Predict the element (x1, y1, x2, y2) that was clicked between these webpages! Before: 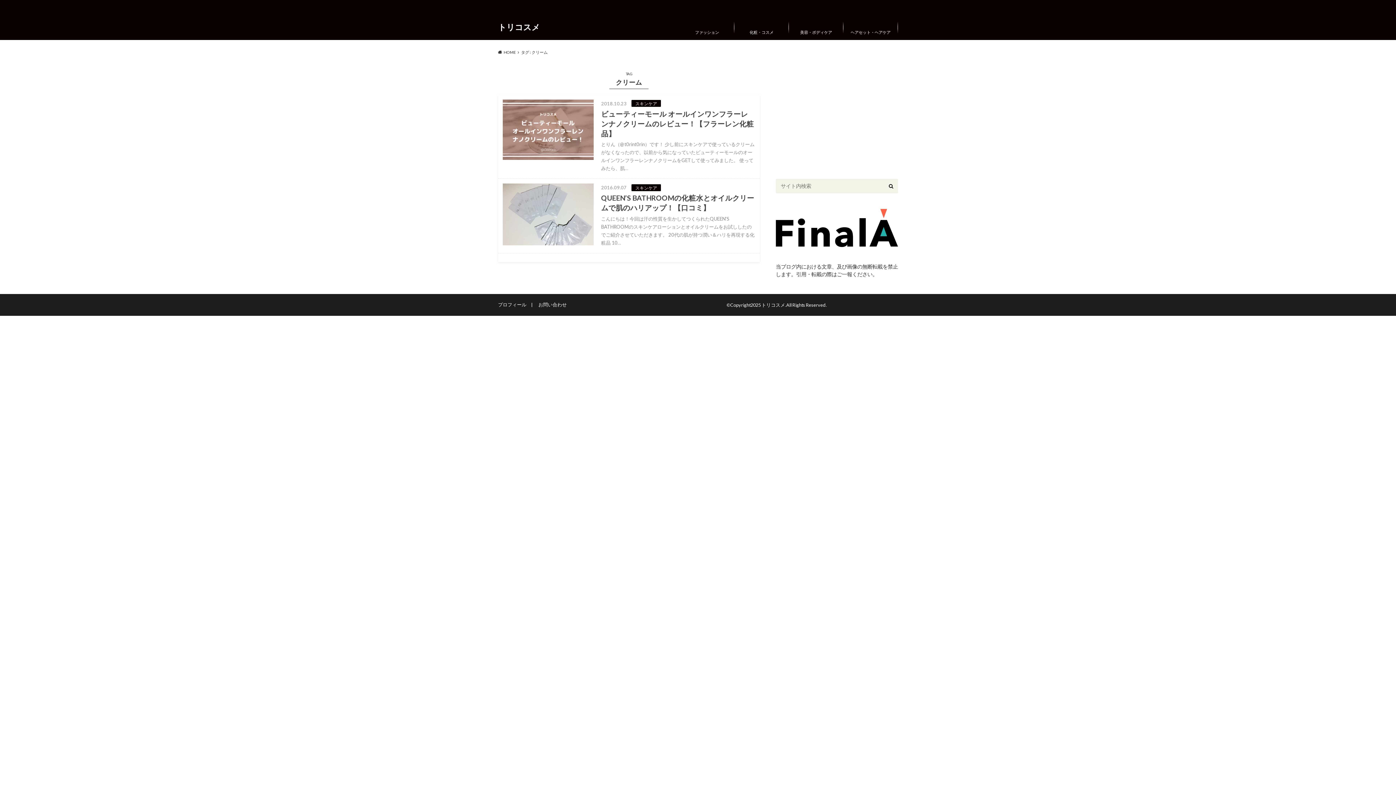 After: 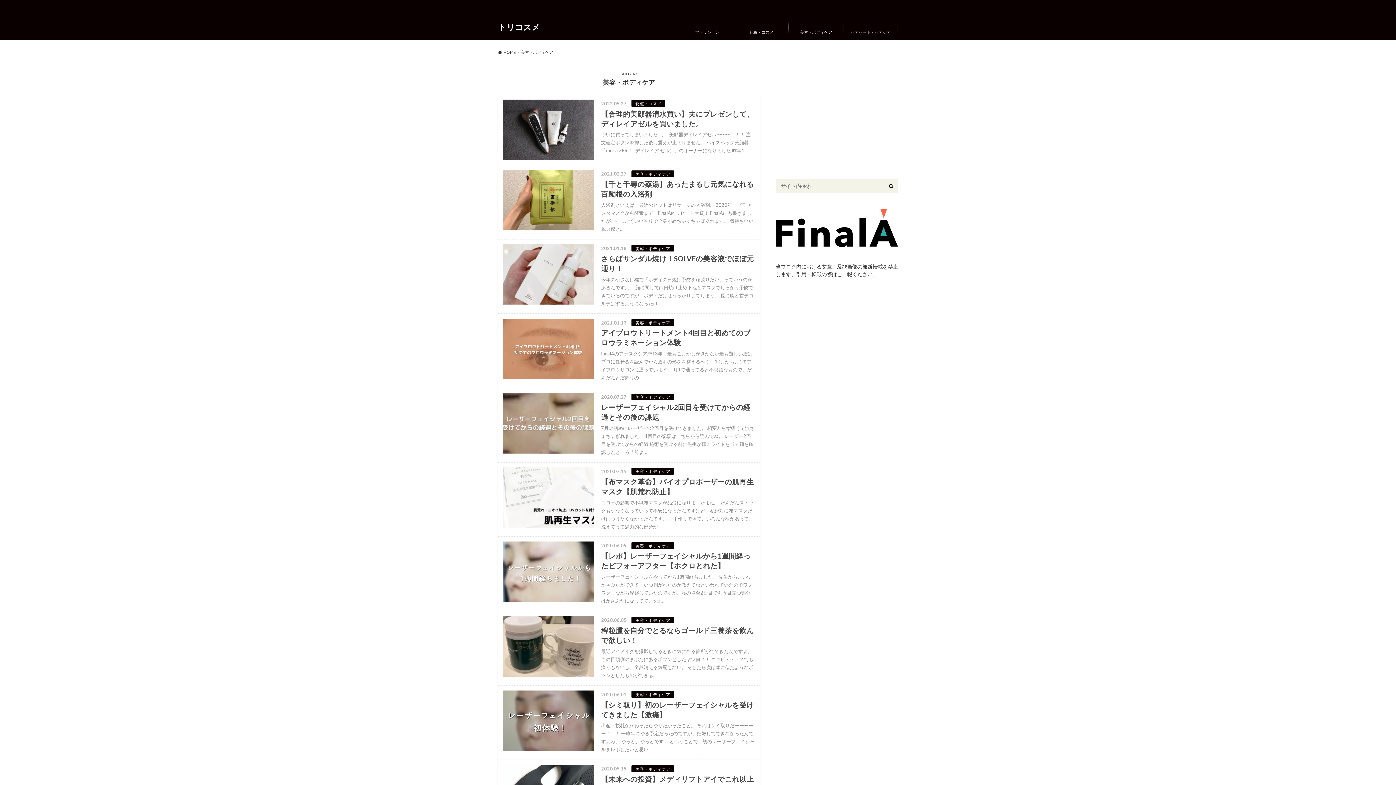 Action: label: 美容・ボディケア bbox: (789, 16, 843, 38)